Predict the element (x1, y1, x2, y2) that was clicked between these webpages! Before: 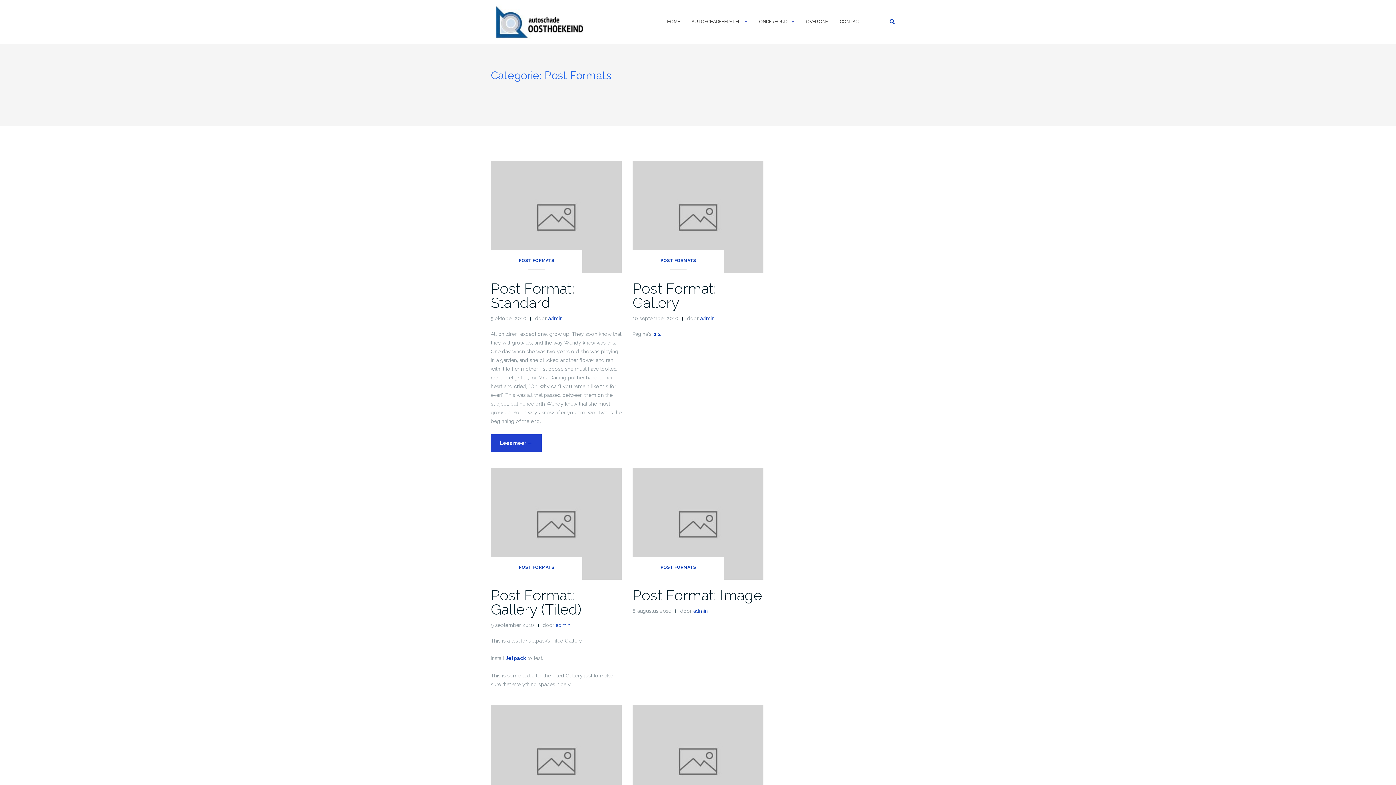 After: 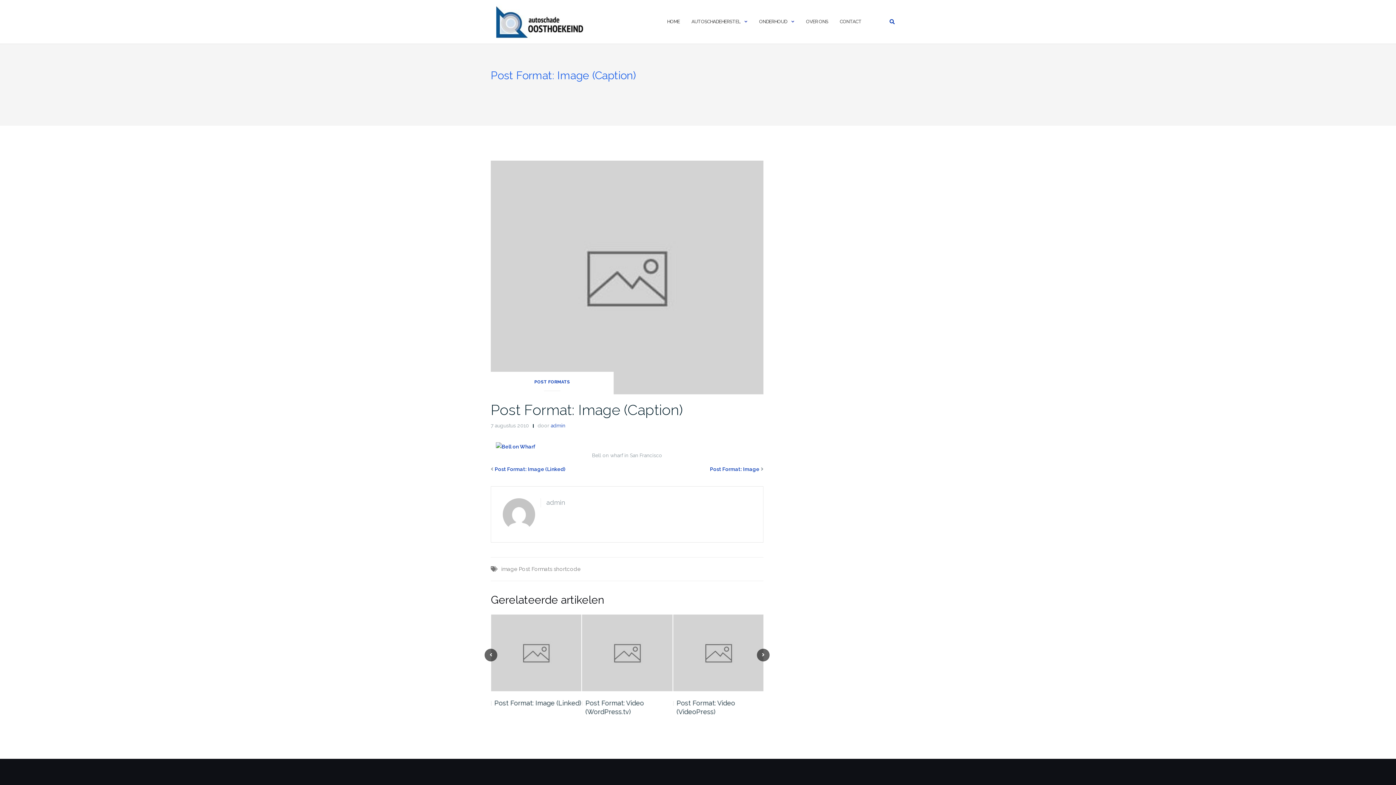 Action: bbox: (490, 757, 621, 763)